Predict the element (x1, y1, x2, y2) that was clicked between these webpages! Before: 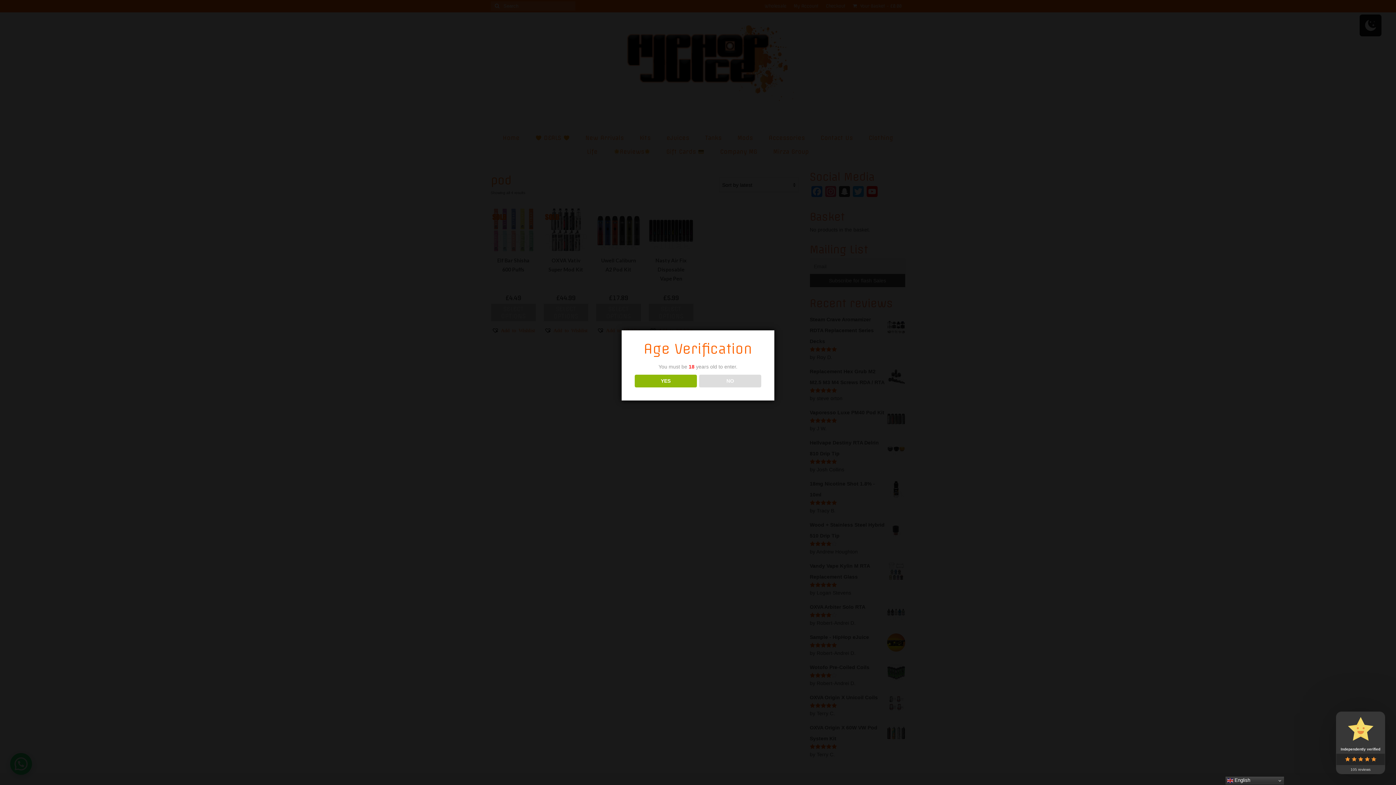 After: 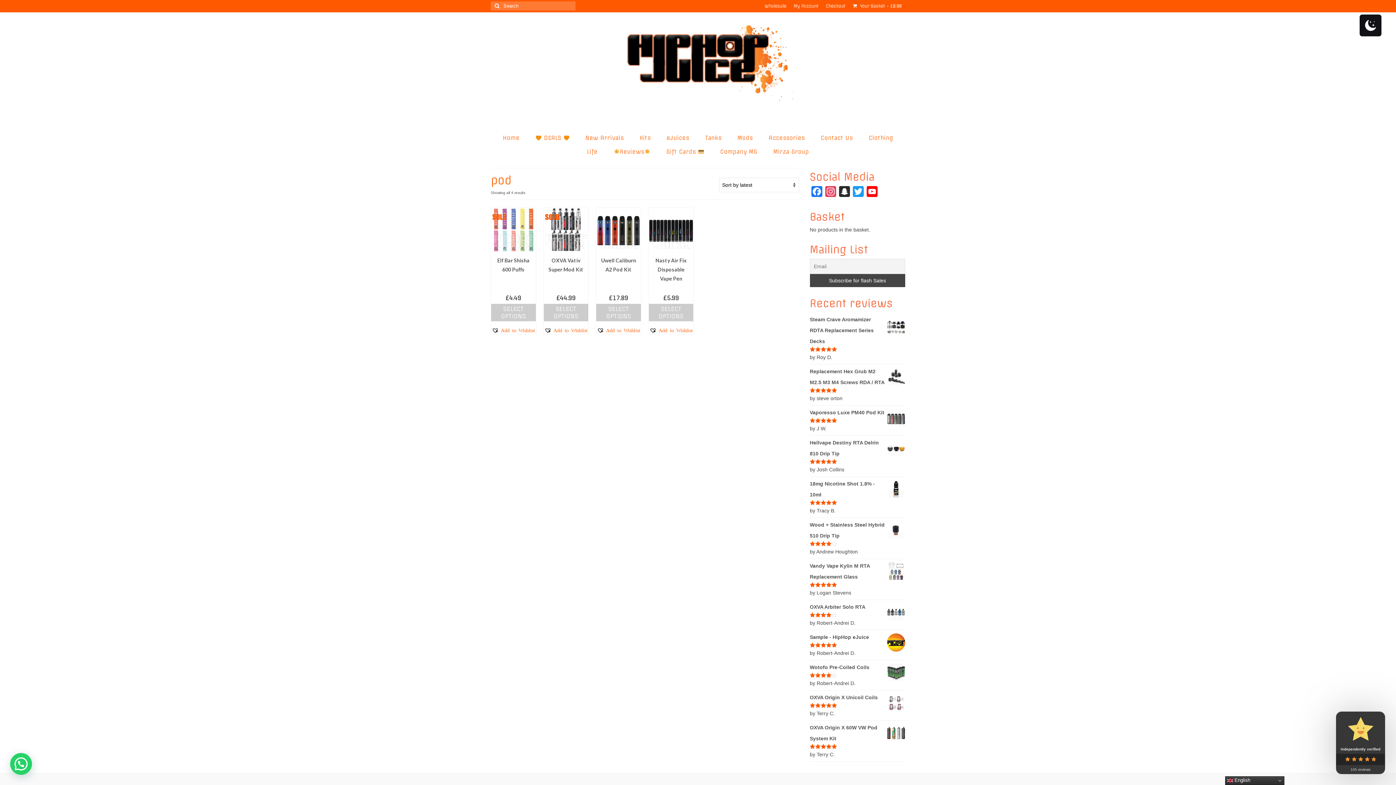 Action: label: YES bbox: (634, 374, 696, 387)